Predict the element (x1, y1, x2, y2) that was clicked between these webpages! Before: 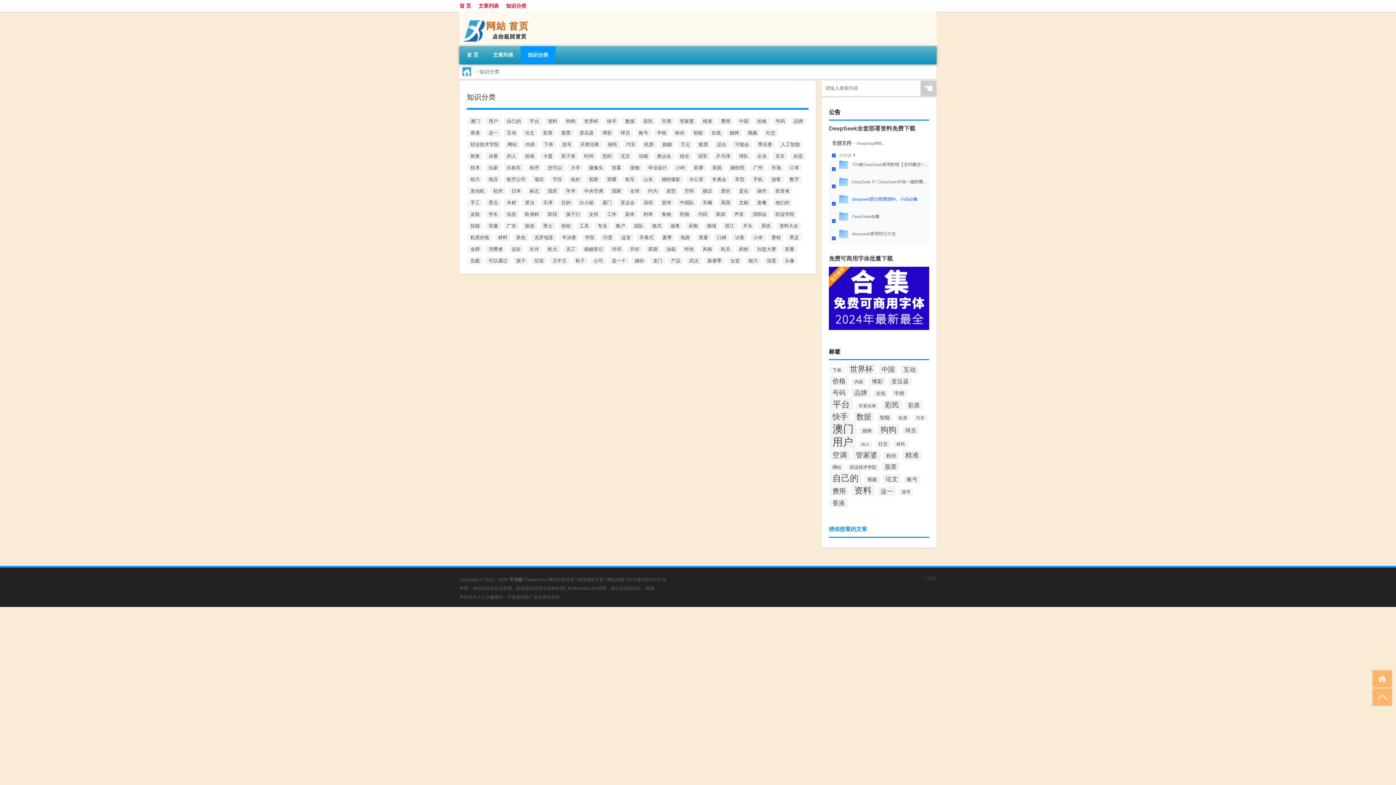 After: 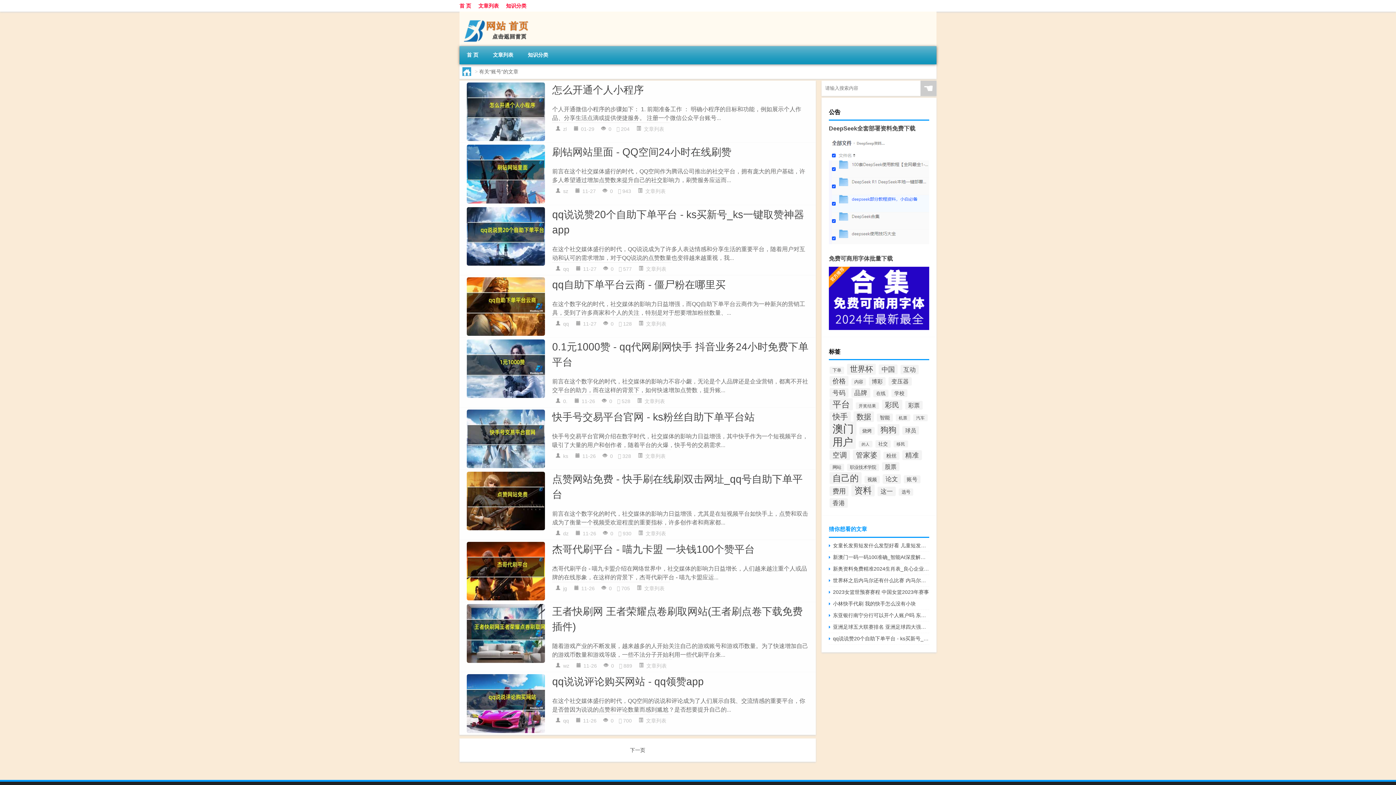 Action: bbox: (636, 129, 651, 136) label: 账号